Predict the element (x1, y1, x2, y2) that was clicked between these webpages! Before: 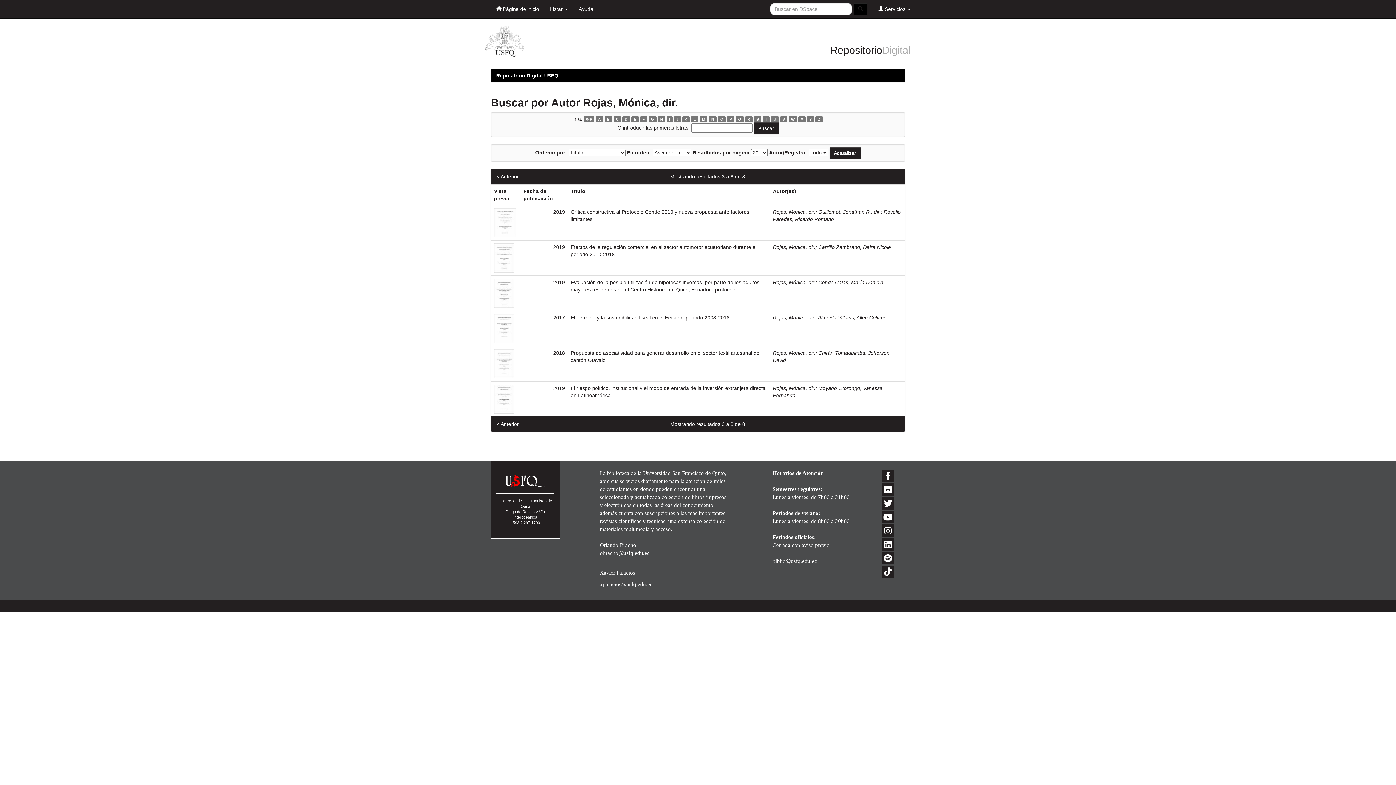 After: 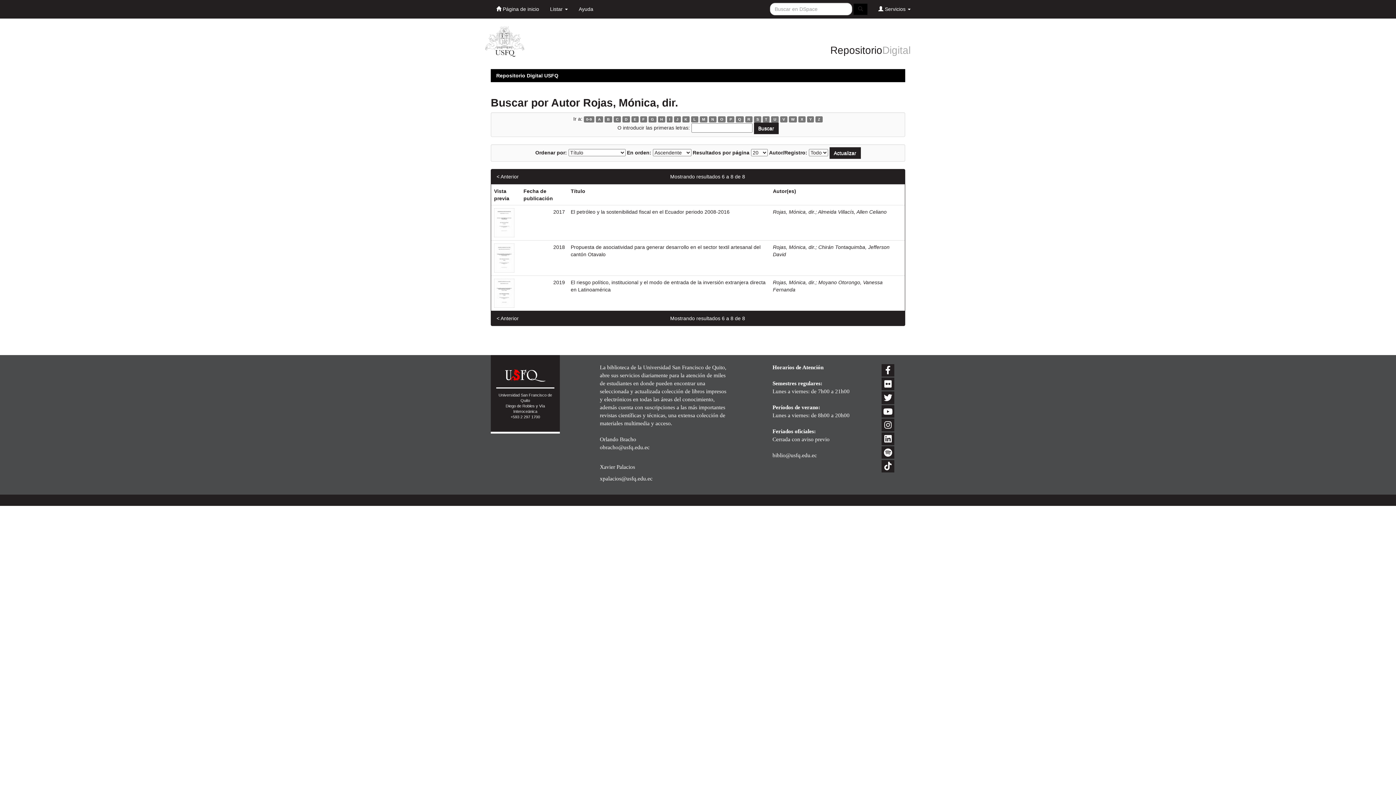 Action: bbox: (709, 116, 716, 122) label: N